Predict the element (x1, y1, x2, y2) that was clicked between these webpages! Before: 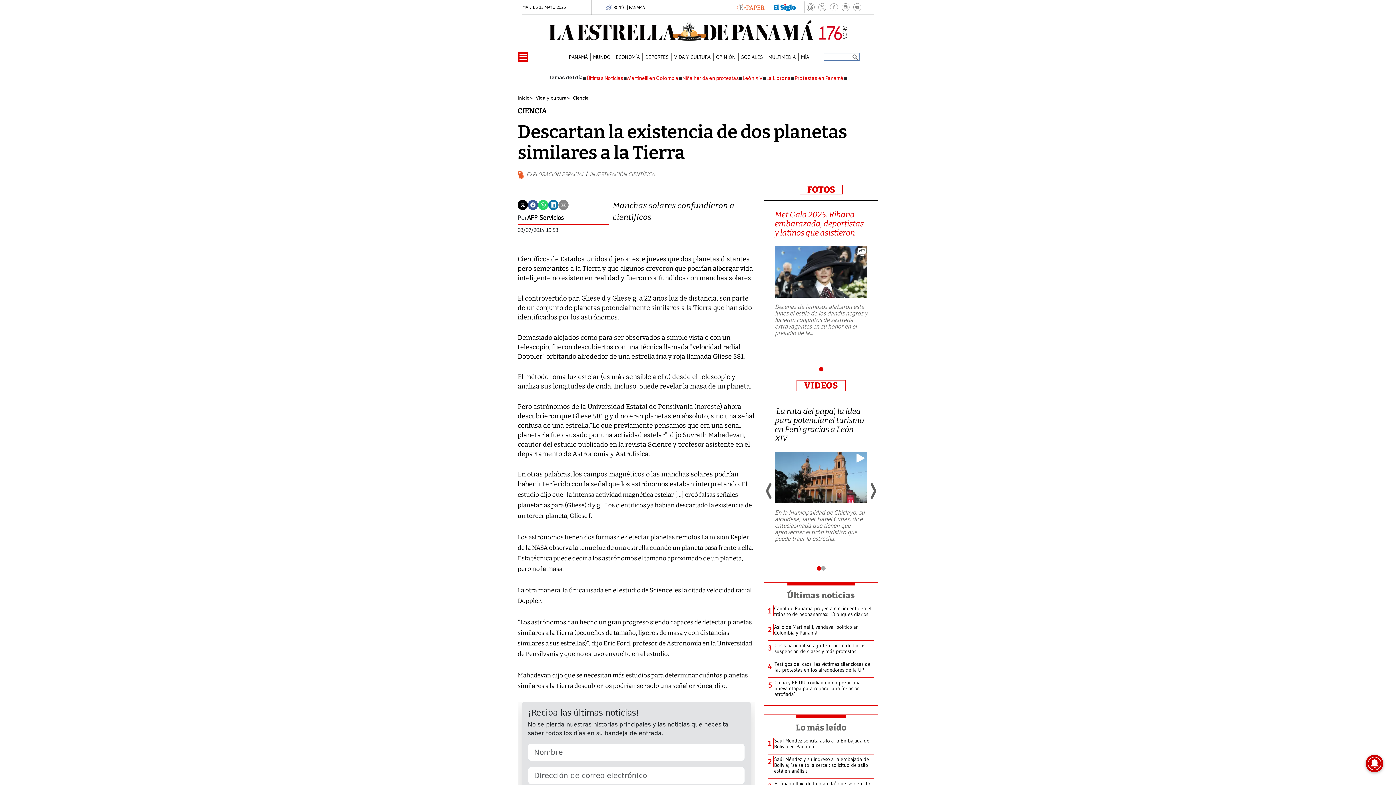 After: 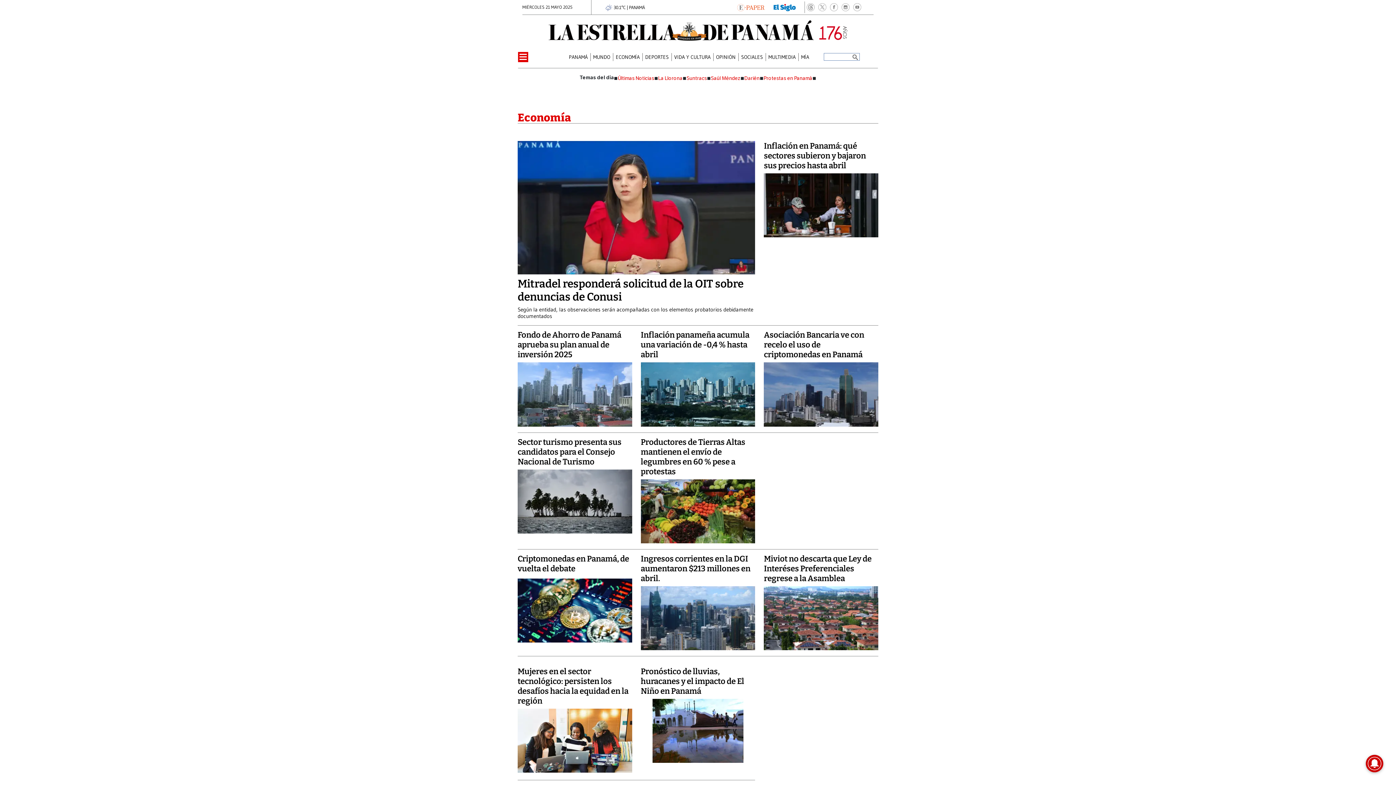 Action: label: ECONOMÍA bbox: (615, 53, 639, 60)